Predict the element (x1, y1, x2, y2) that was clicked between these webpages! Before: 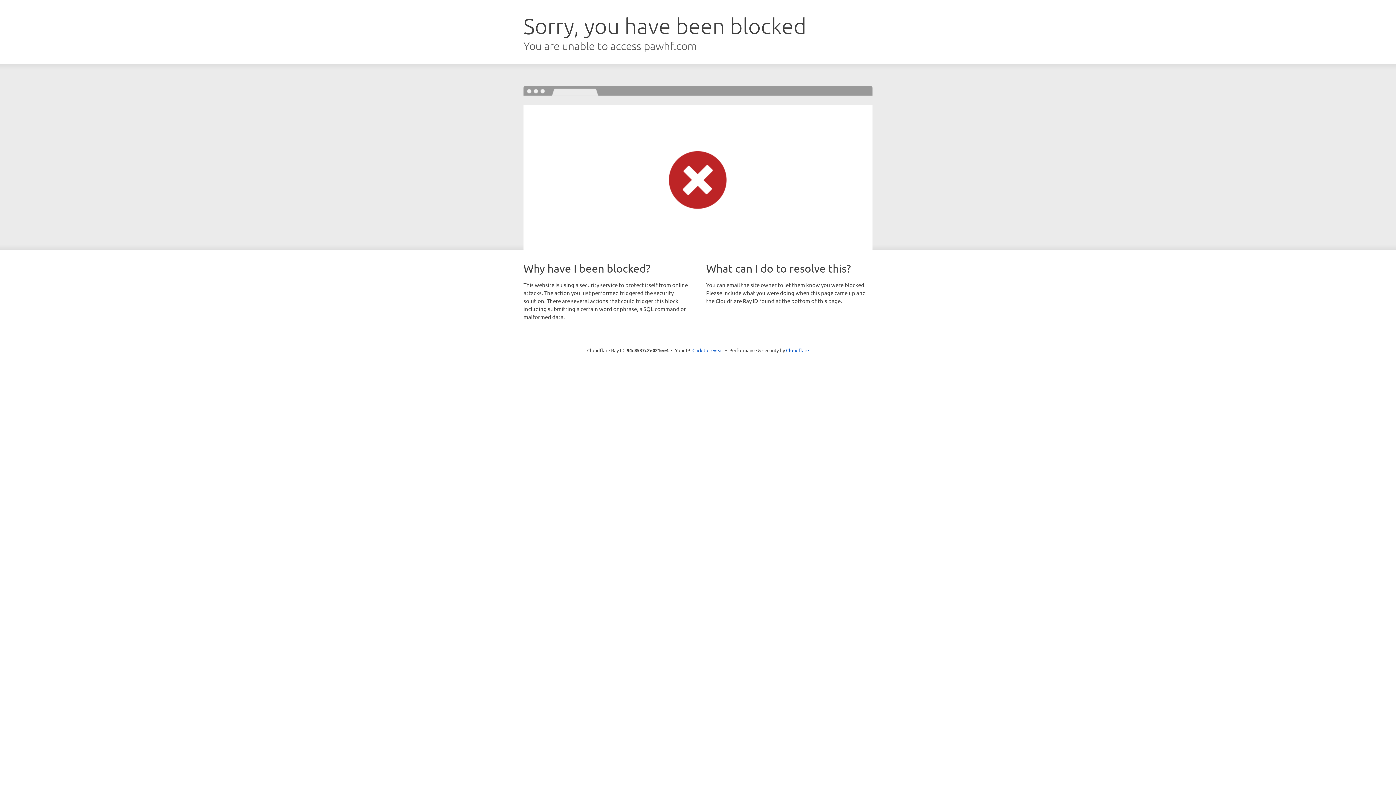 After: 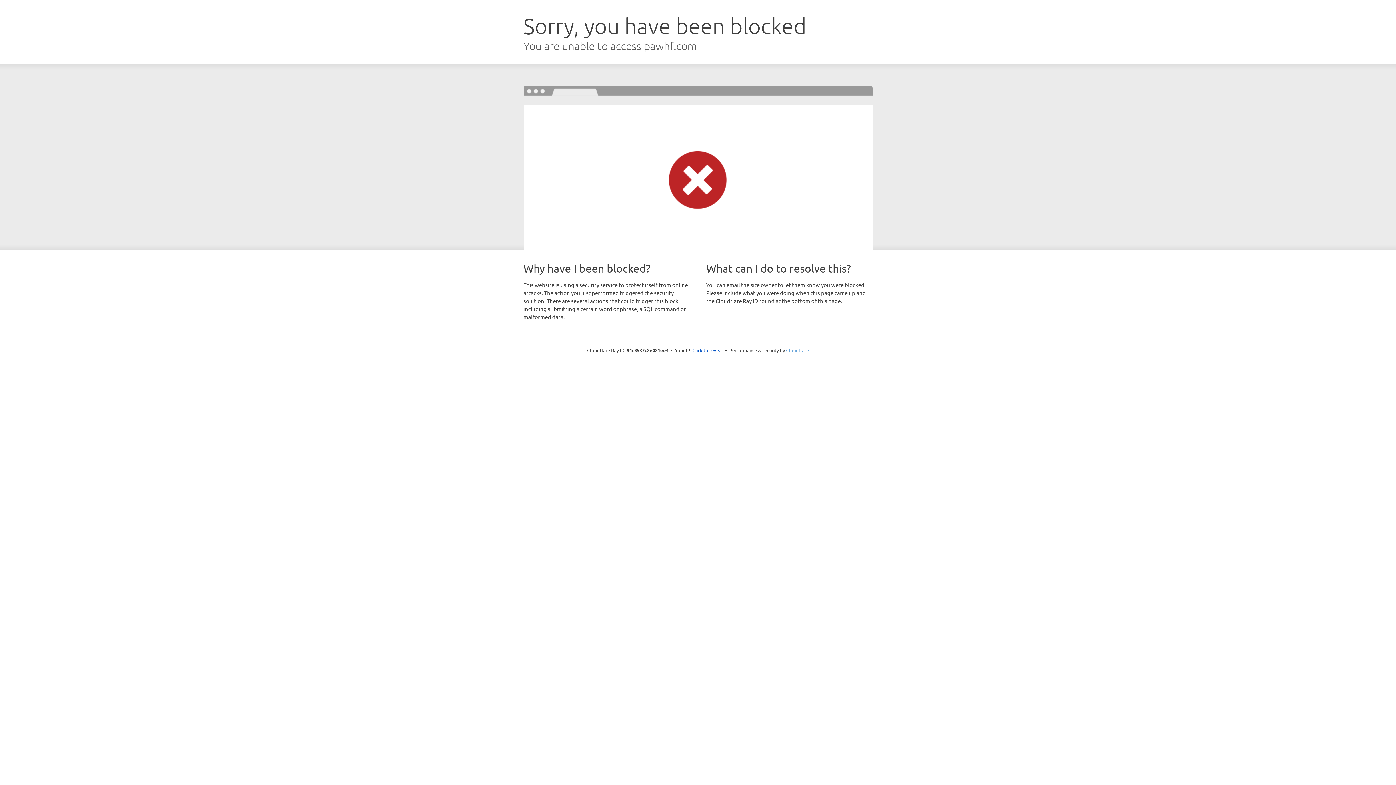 Action: bbox: (786, 347, 809, 353) label: Cloudflare